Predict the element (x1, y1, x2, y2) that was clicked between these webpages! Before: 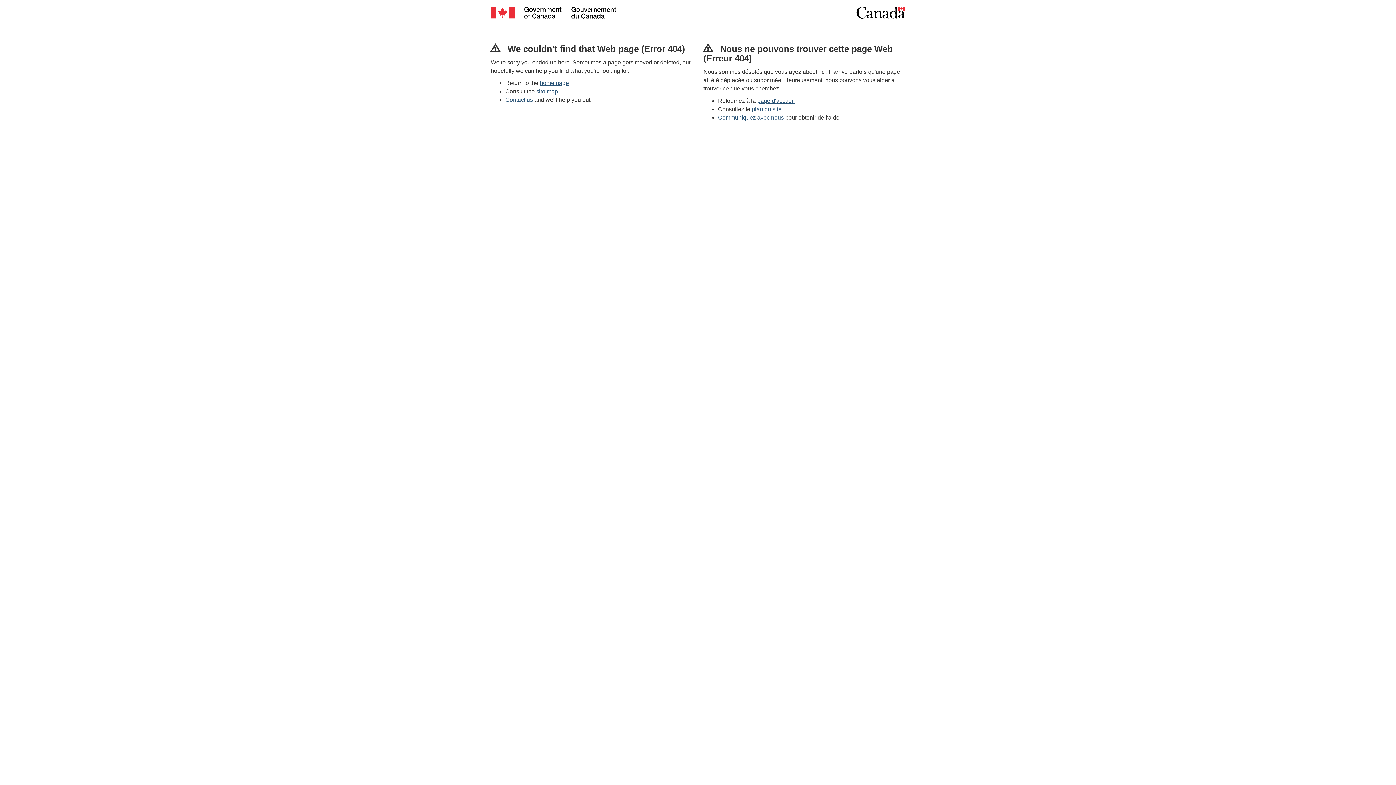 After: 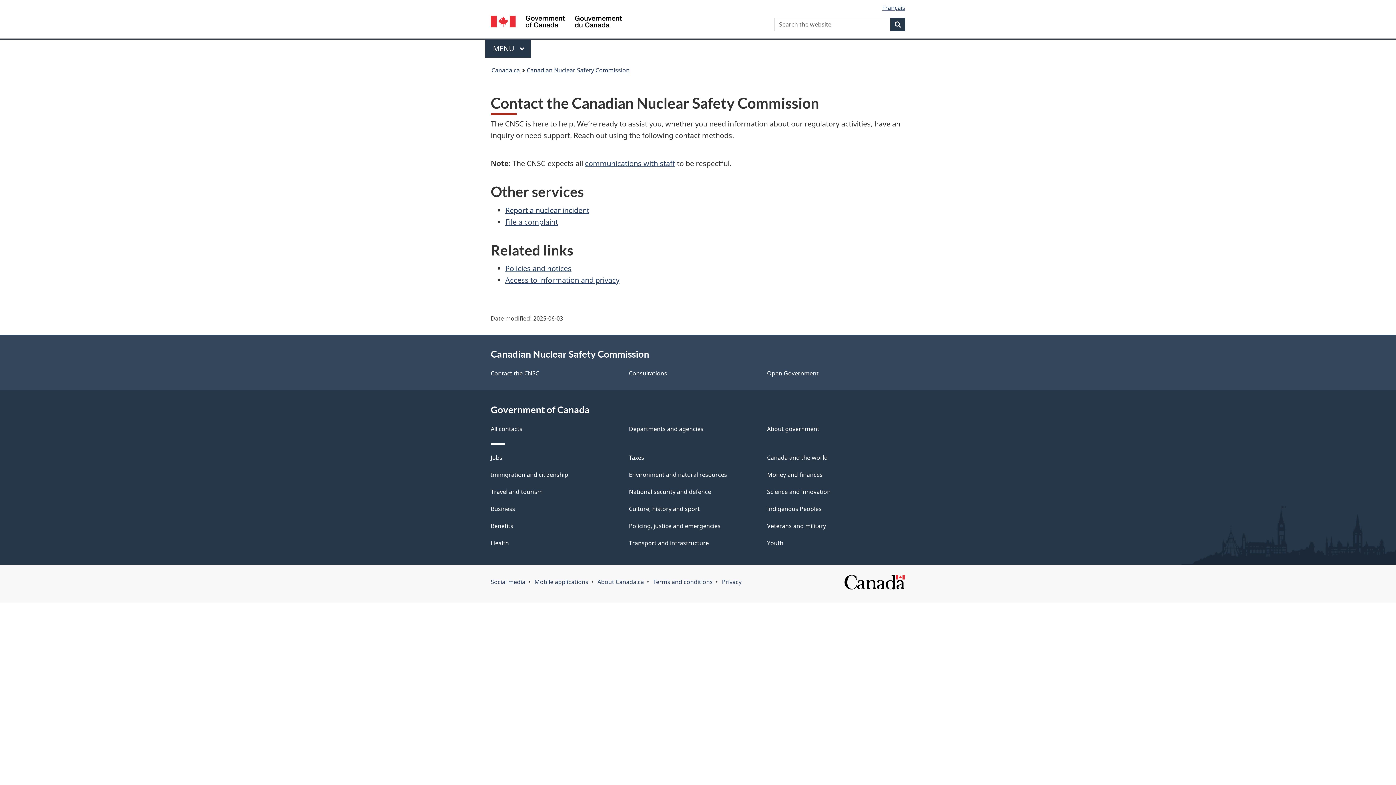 Action: bbox: (505, 96, 533, 102) label: Contact us